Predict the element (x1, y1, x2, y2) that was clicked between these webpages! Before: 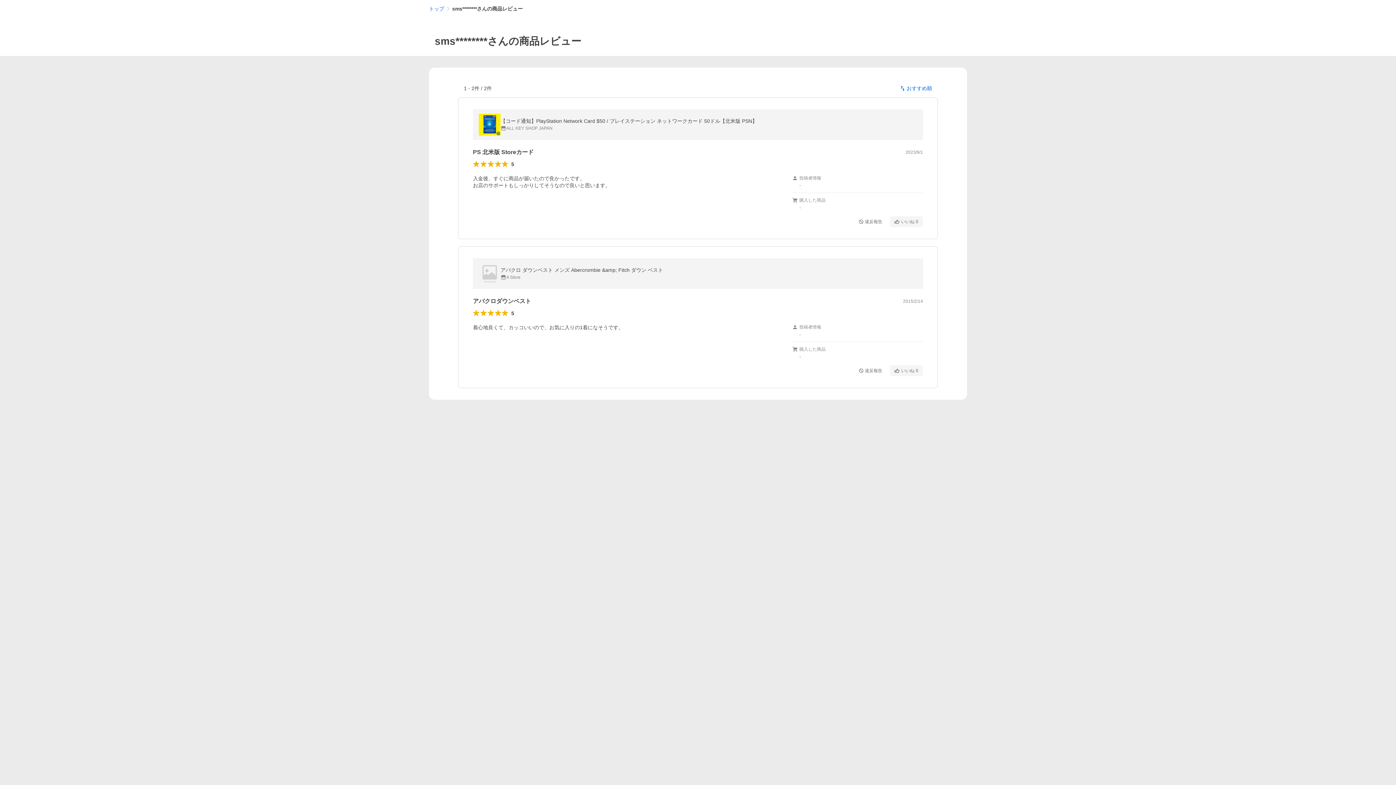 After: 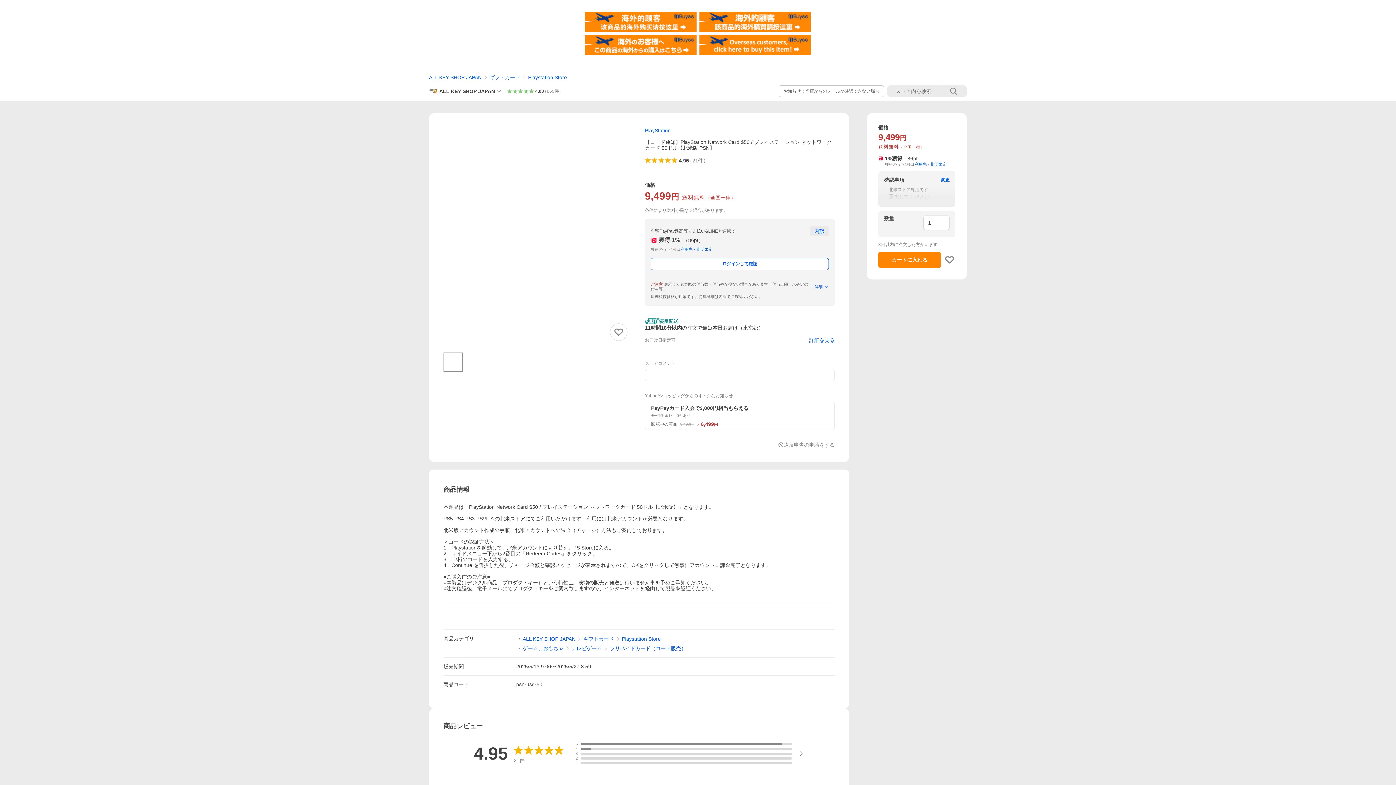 Action: label: 【コード通知】PlayStation Network Card $50 / プレイステーション ネットワークカード 50ドル【北米版 PSN】

ALL KEY SHOP JAPAN bbox: (473, 109, 923, 140)